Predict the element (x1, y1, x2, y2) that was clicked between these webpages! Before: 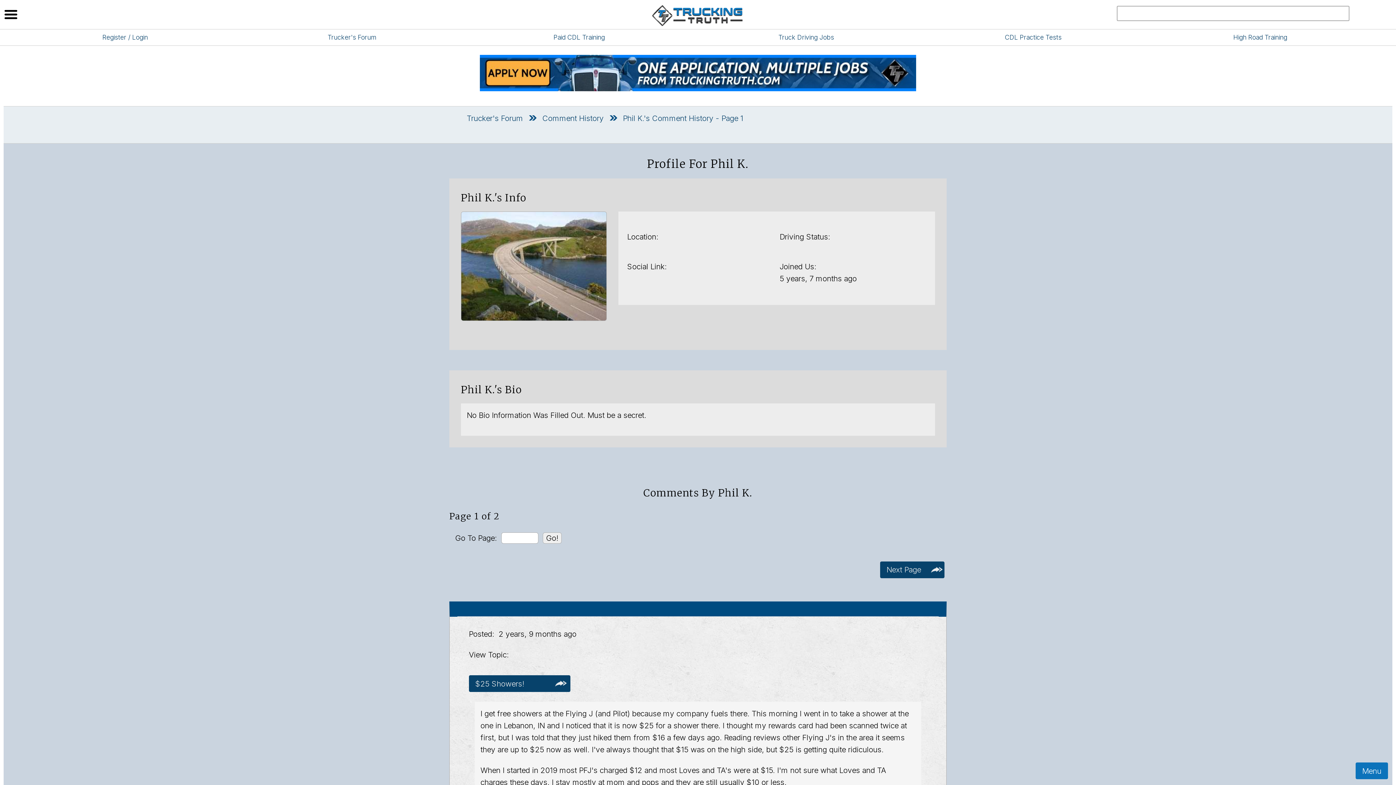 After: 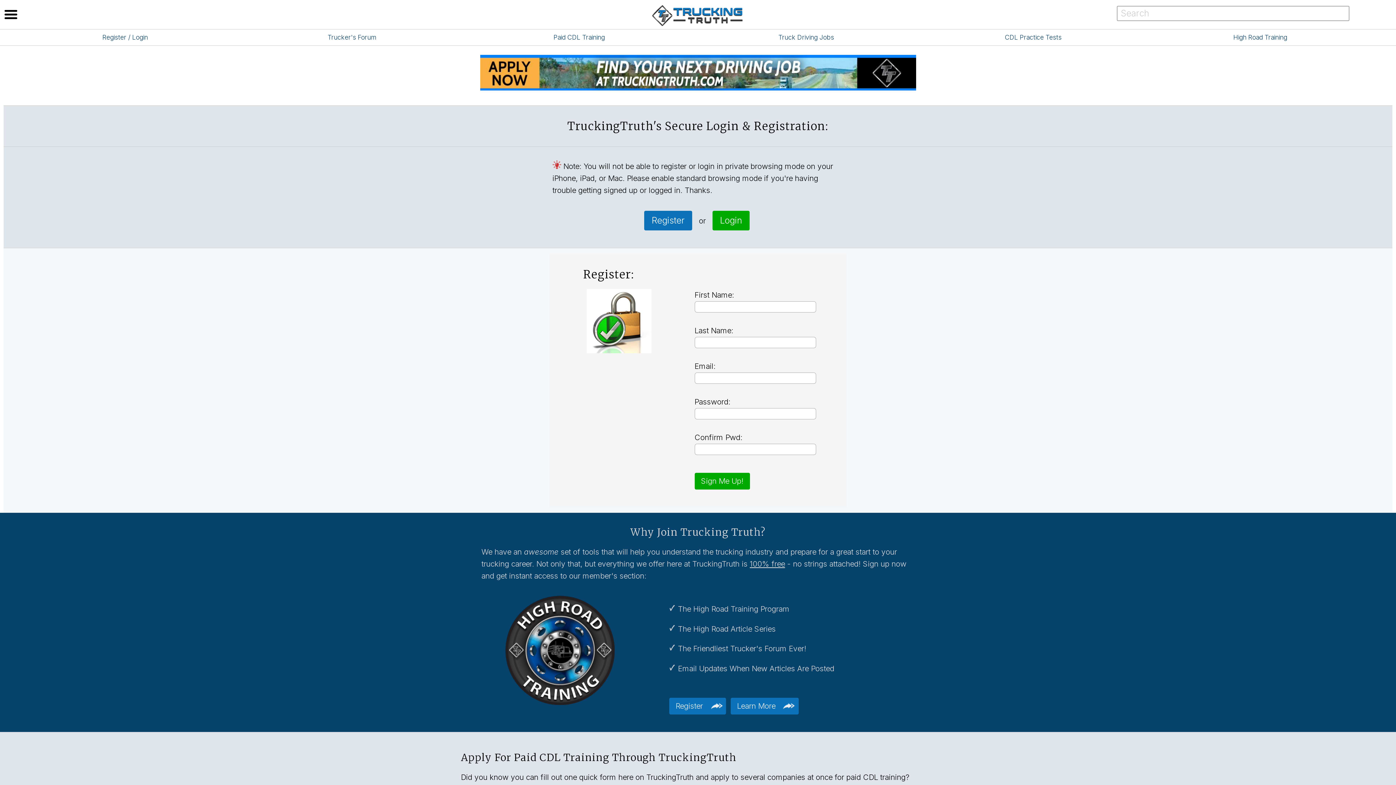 Action: bbox: (102, 33, 147, 41) label: Register / Login